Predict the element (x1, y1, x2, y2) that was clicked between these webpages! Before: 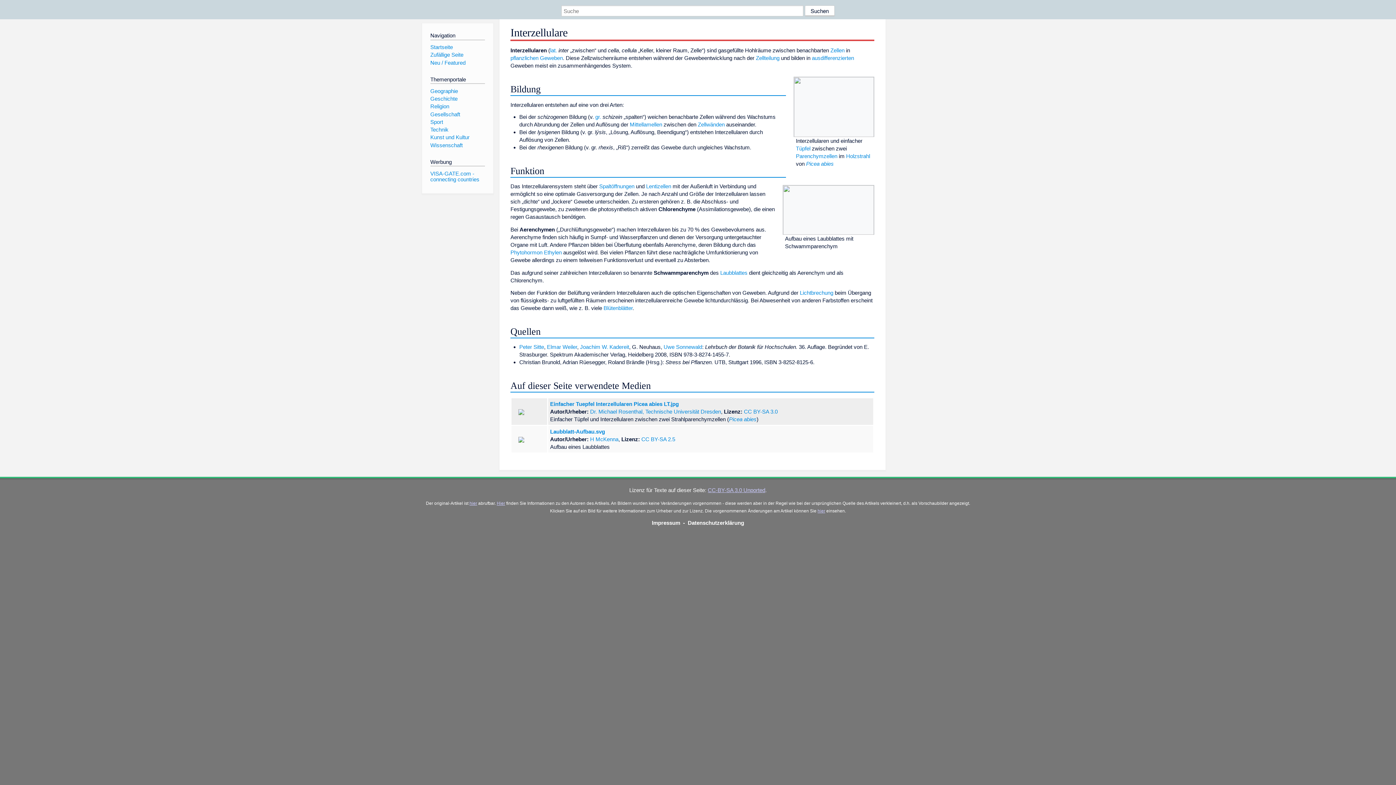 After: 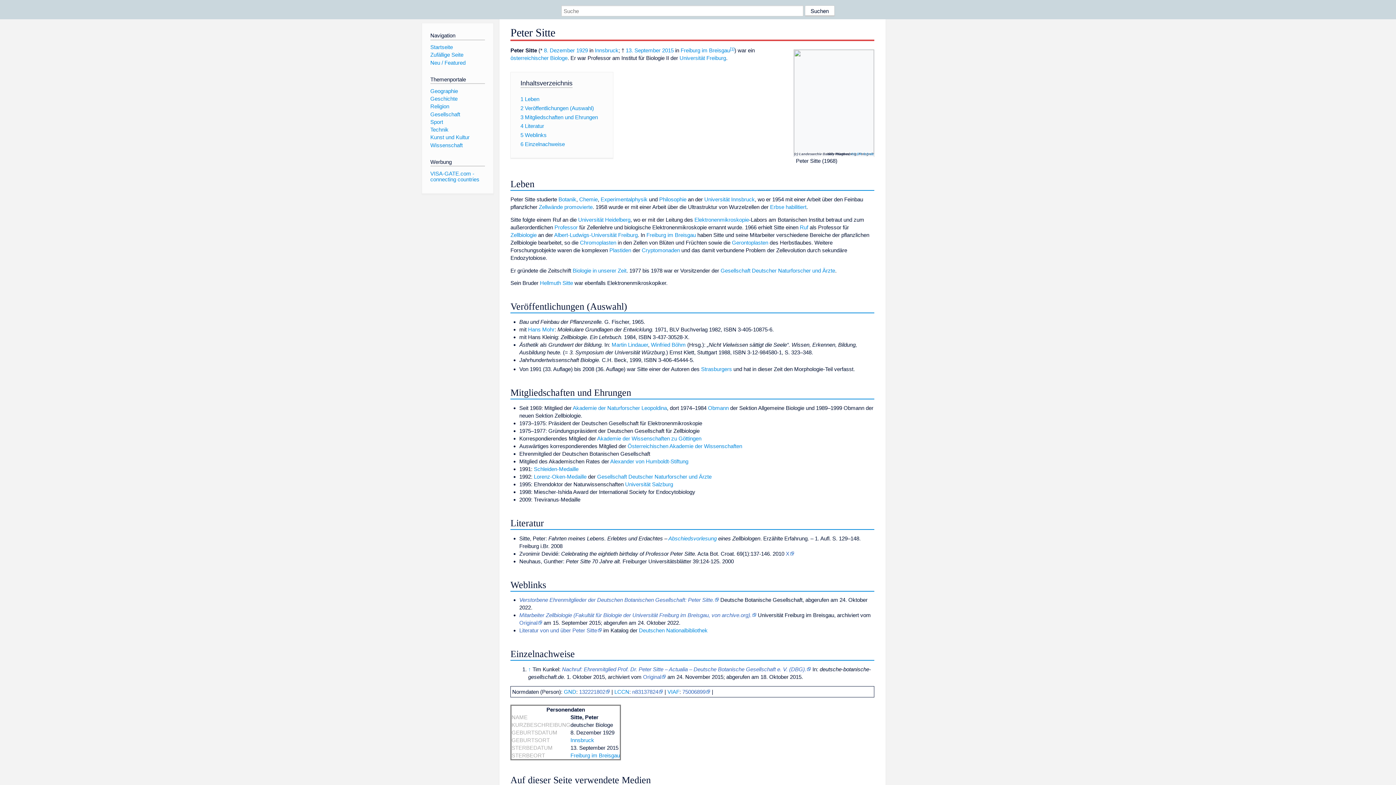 Action: bbox: (519, 344, 544, 350) label: Peter Sitte